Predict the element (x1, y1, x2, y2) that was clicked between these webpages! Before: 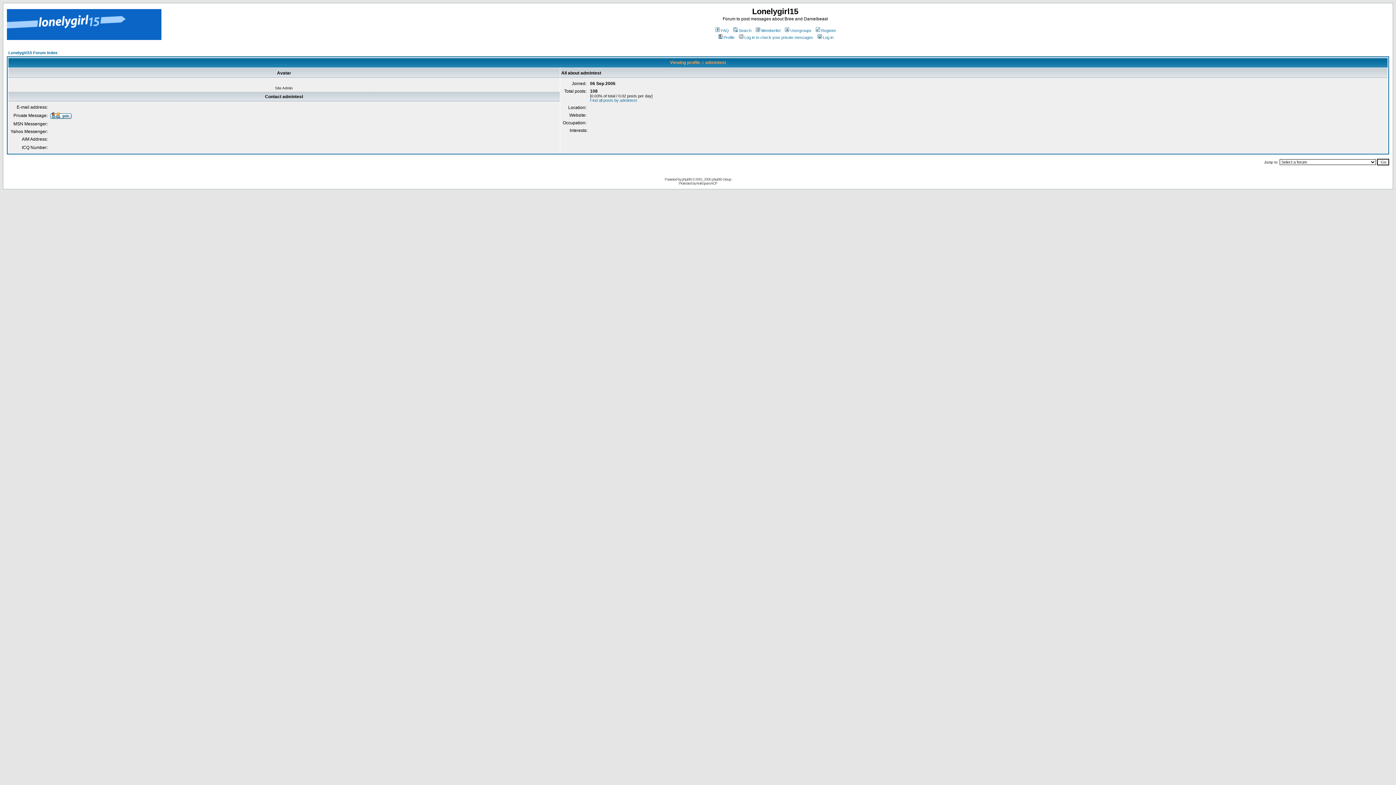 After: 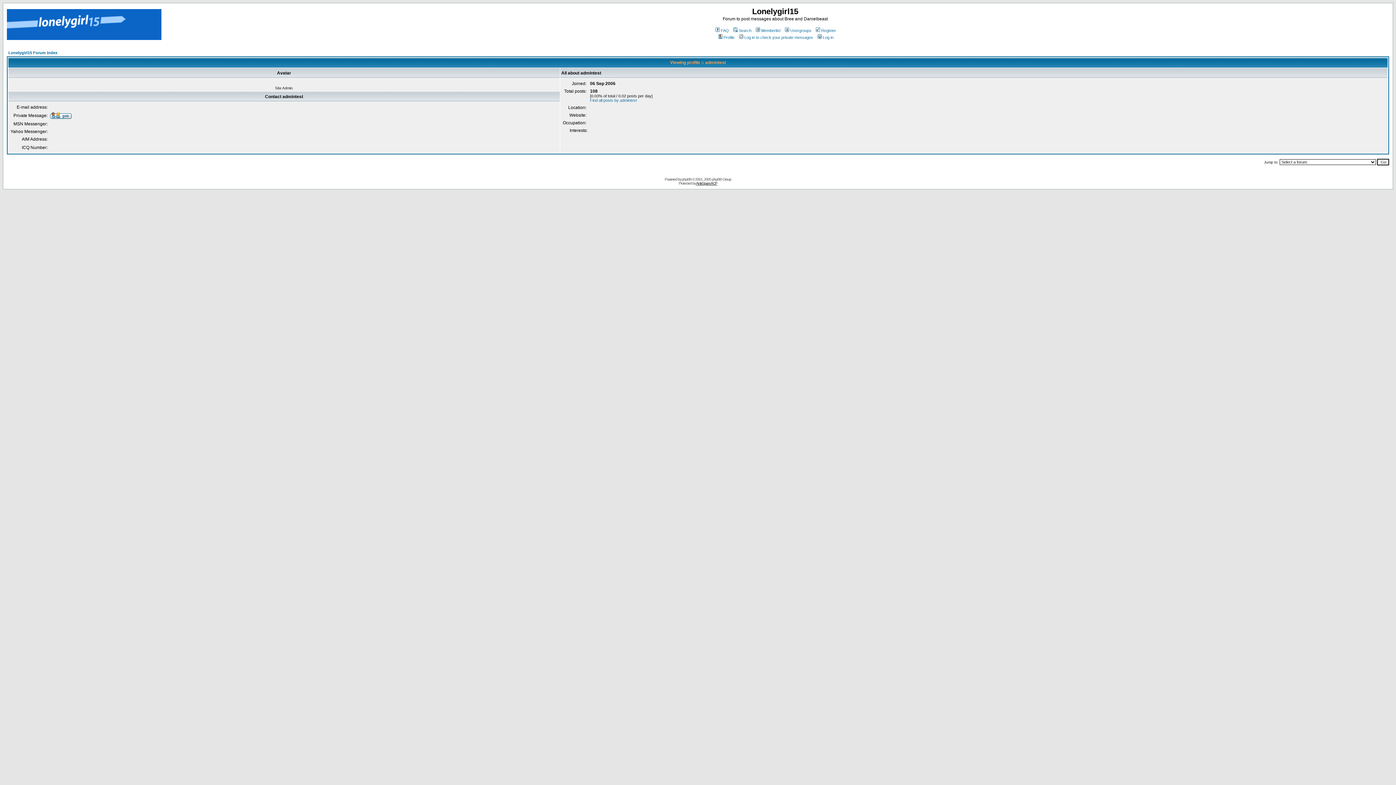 Action: bbox: (696, 181, 717, 185) label: Anti-Spam ACP